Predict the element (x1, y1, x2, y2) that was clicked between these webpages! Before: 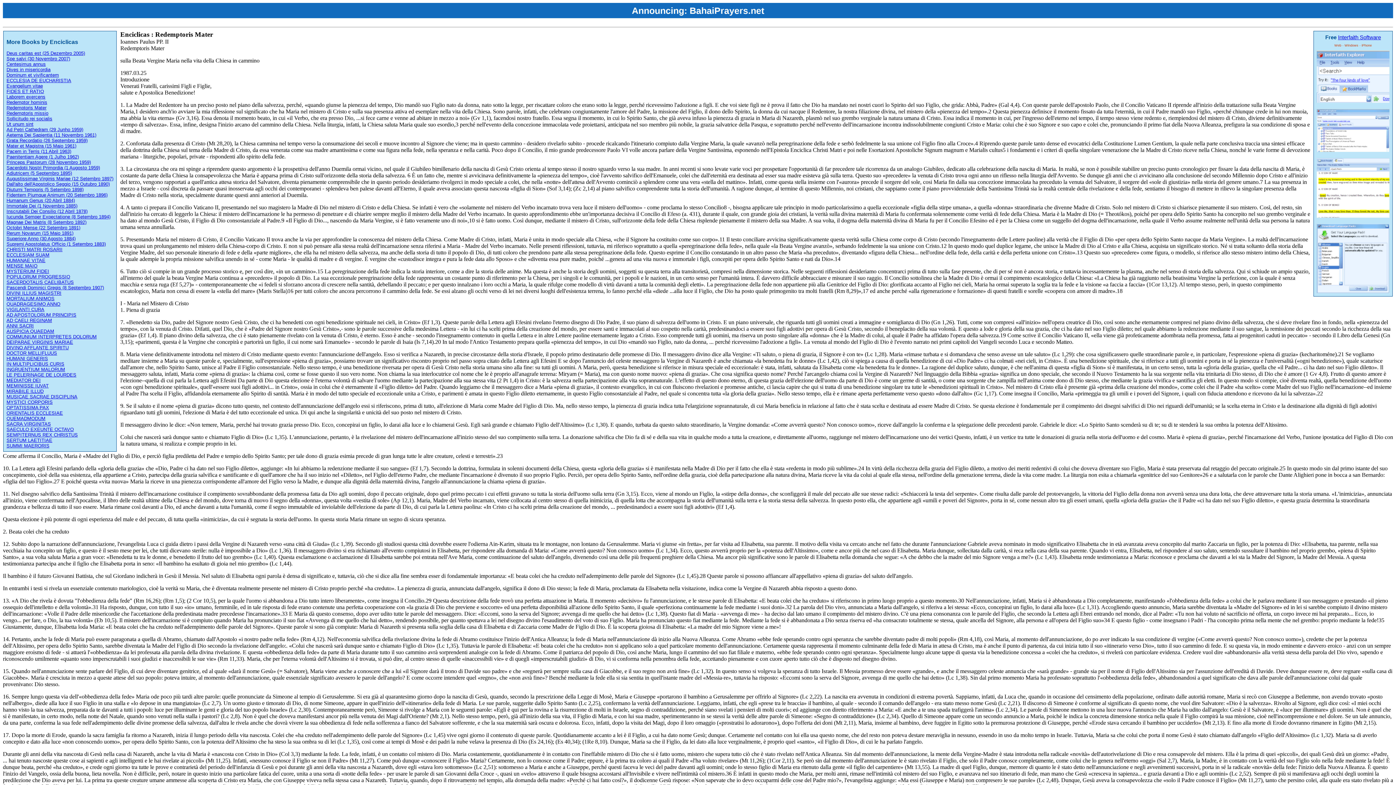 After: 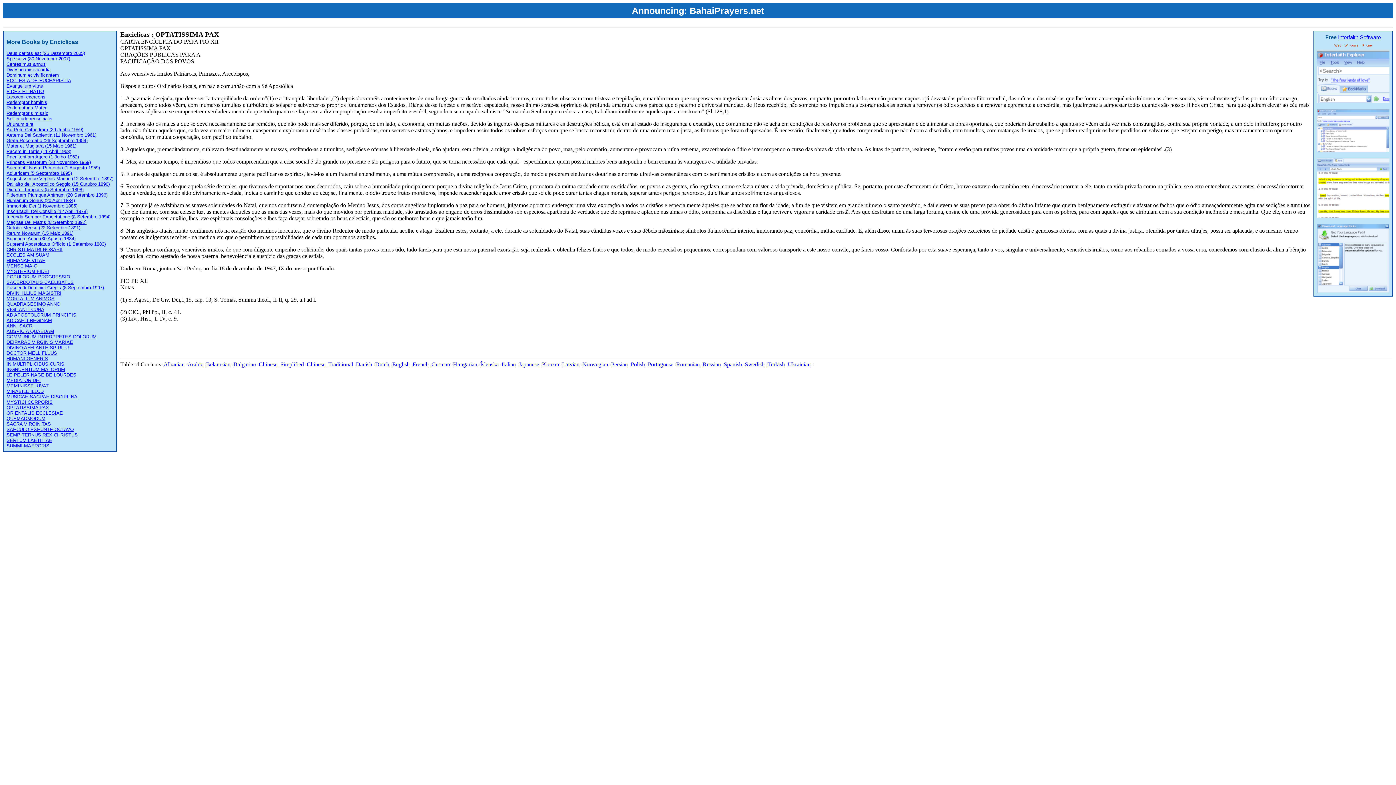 Action: bbox: (6, 404, 49, 410) label: OPTATISSIMA PAX